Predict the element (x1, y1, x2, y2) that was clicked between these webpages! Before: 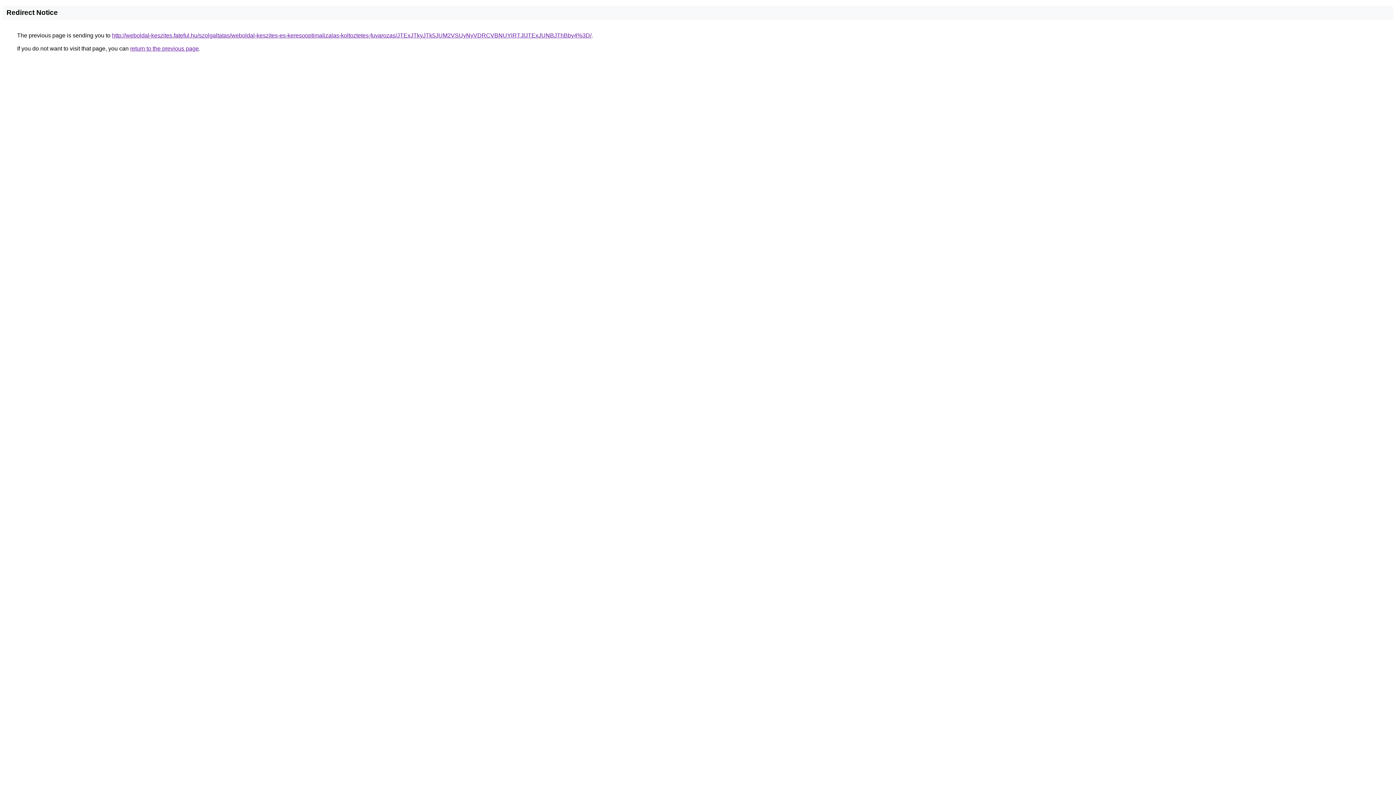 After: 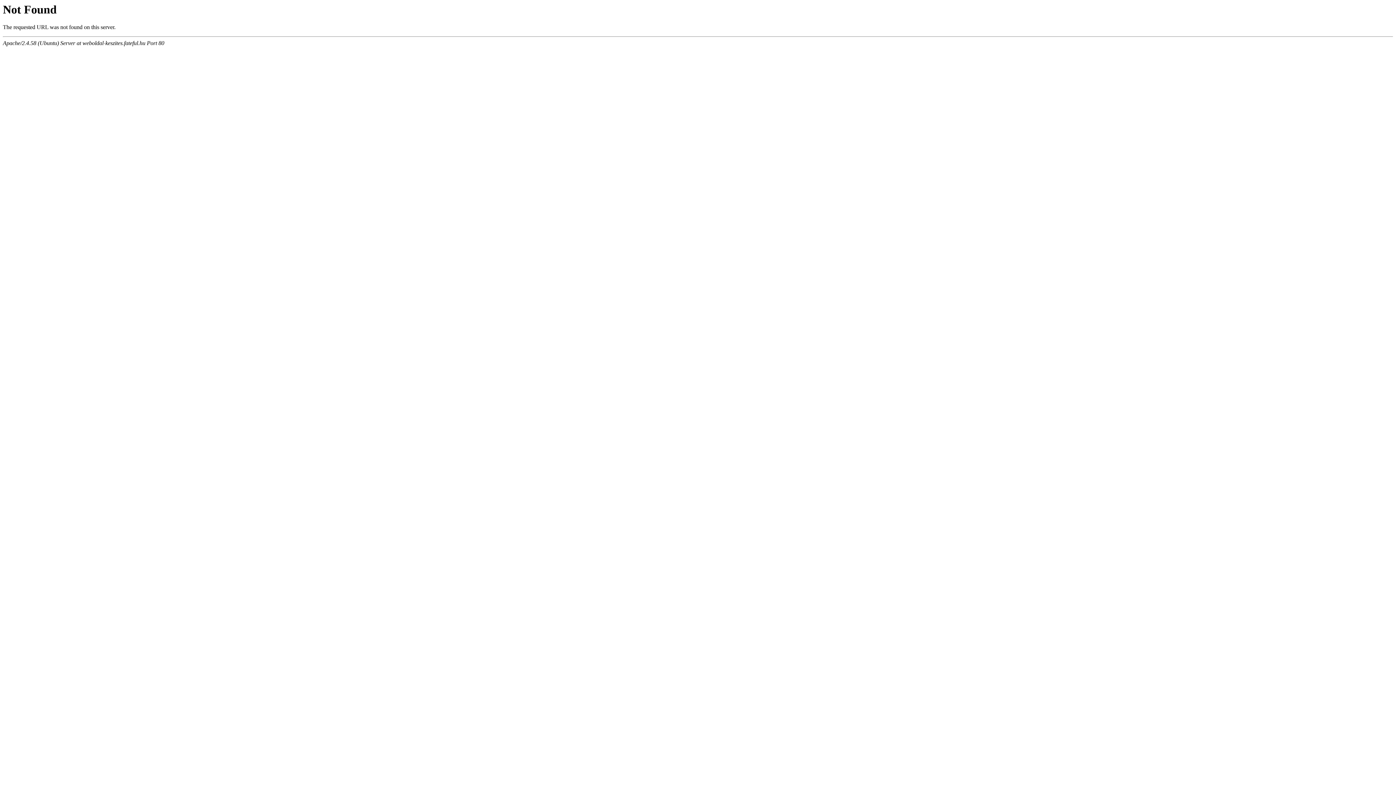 Action: bbox: (112, 32, 591, 38) label: http://weboldal-keszites.fateful.hu/szolgaltatas/weboldal-keszites-es-keresooptimalizalas-koltoztetes-fuvarozas/JTExJTkyJTk5JUM2VSUyNyVDRCVBNUYlRTJlJTExJUNBJThBby4%3D/